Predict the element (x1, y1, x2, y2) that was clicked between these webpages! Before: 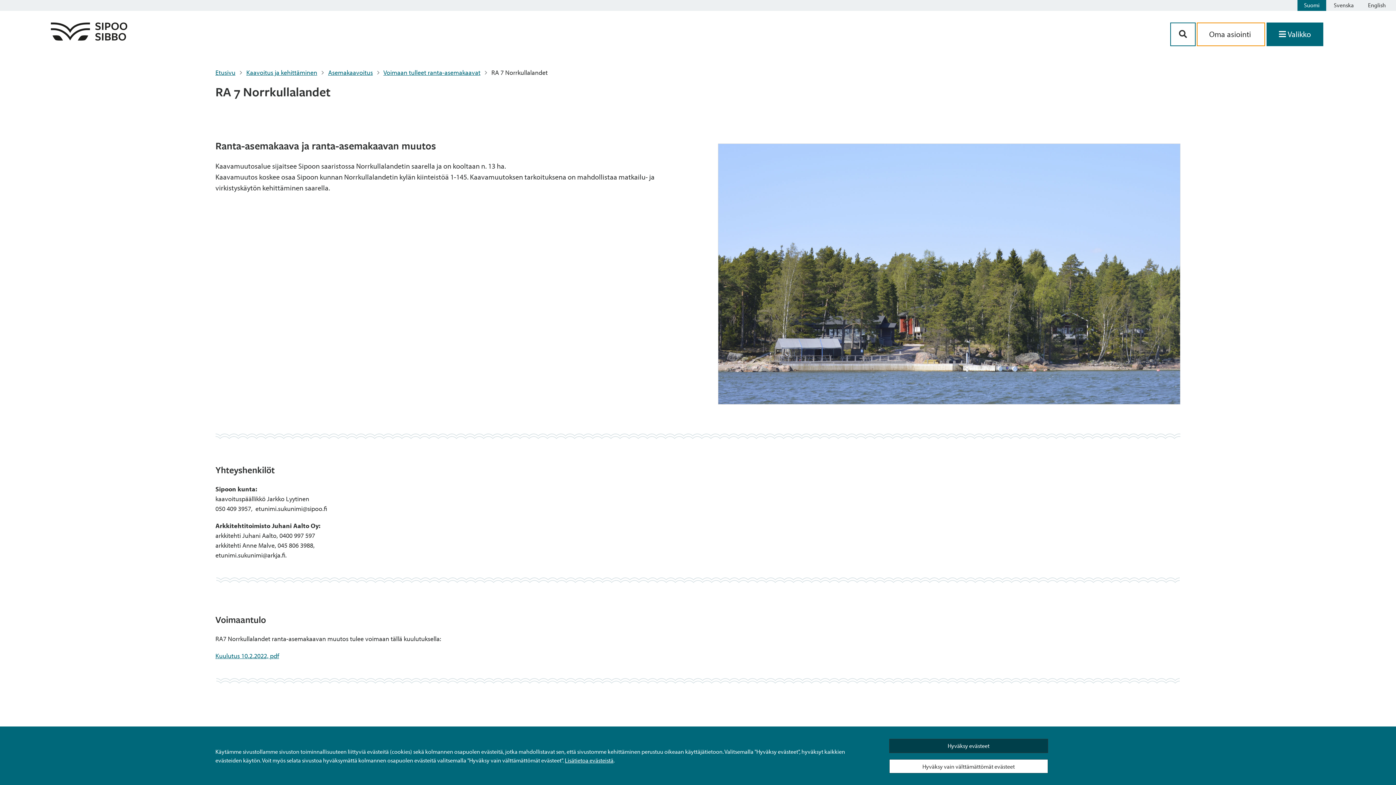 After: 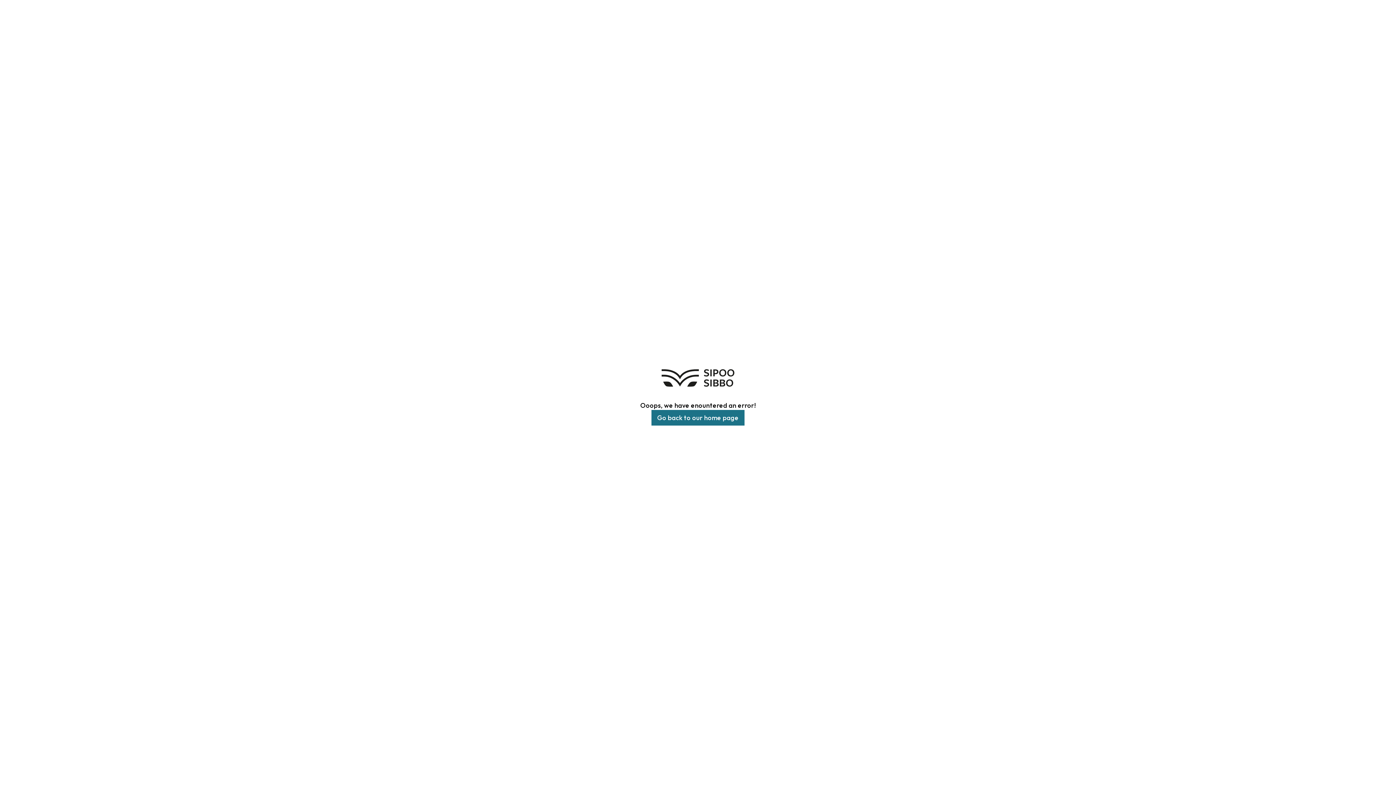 Action: bbox: (1197, 22, 1265, 46) label: aria_oma_asiointi_linkki